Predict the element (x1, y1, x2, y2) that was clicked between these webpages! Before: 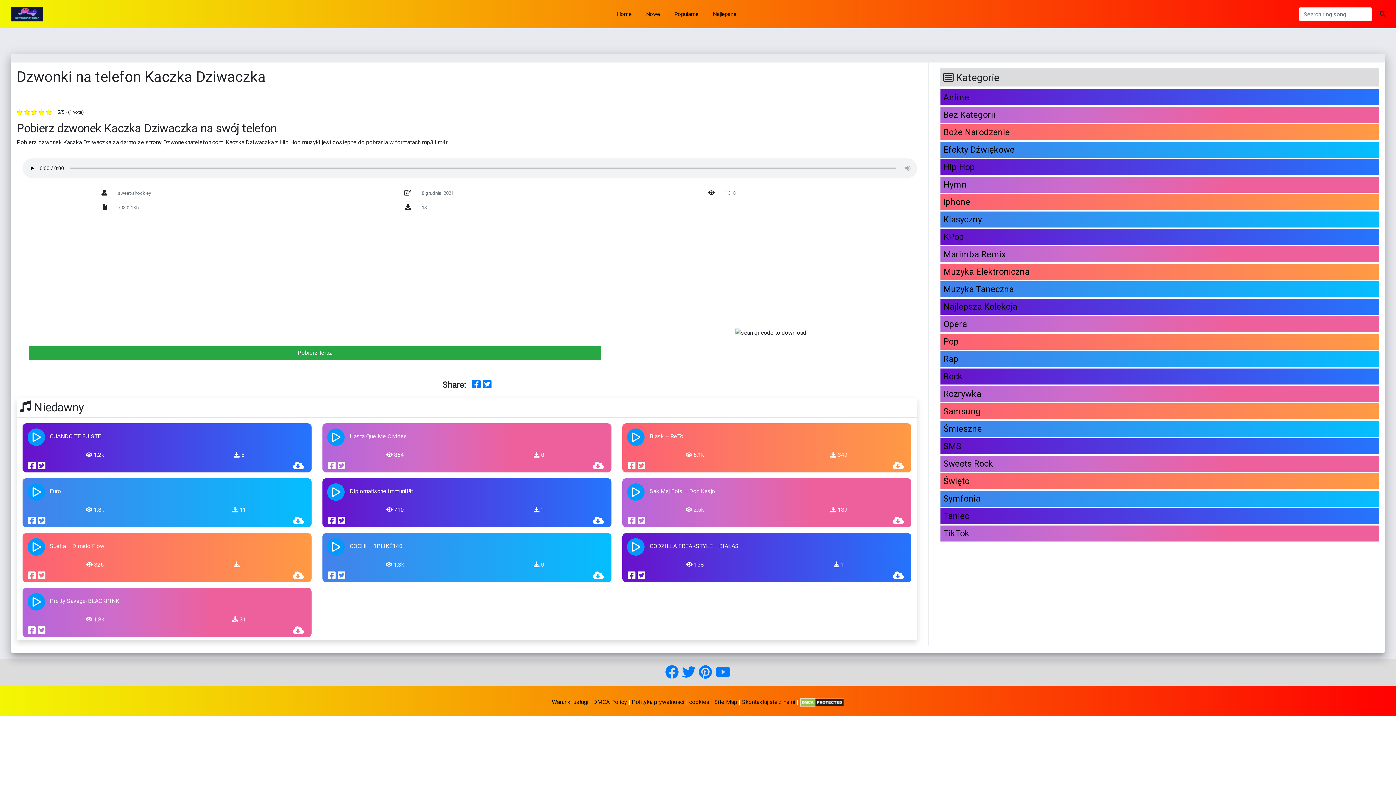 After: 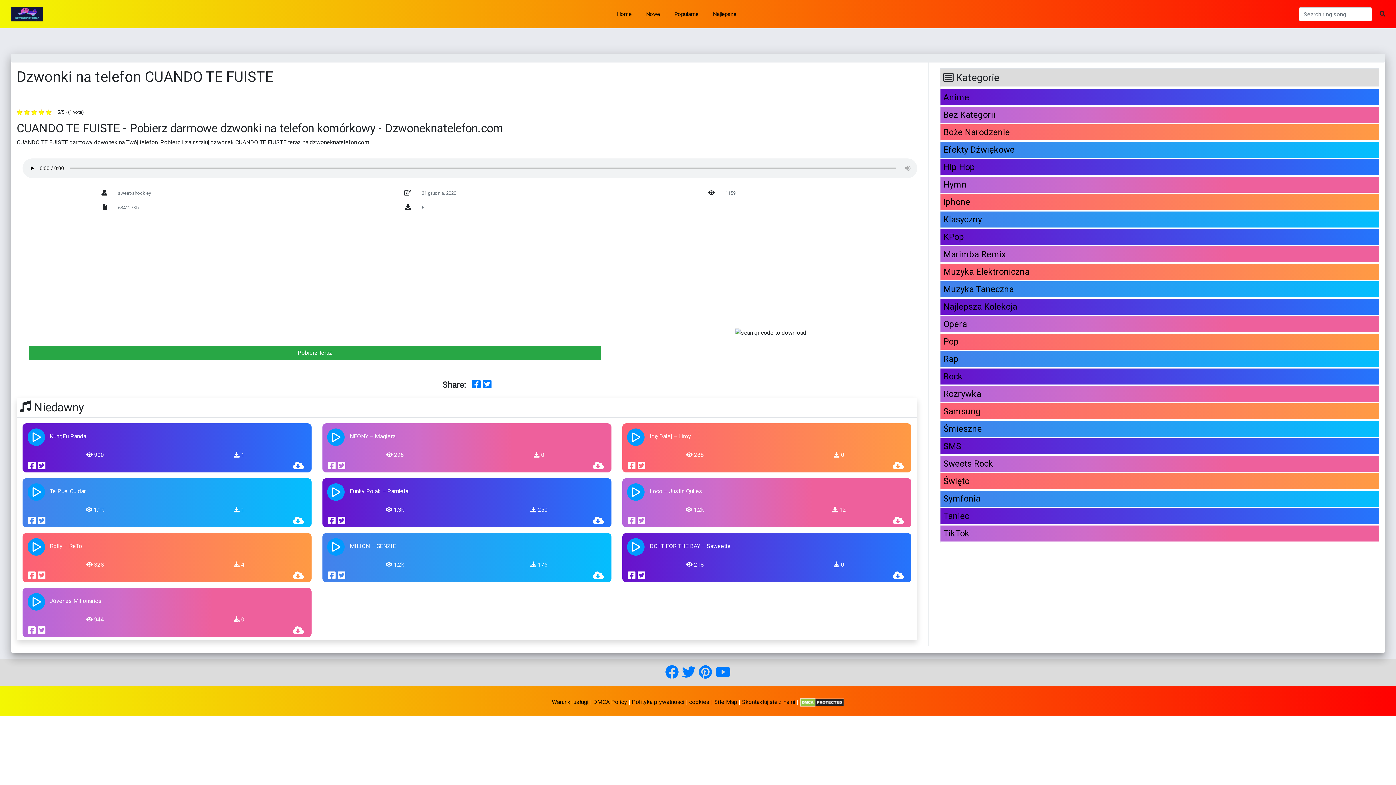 Action: bbox: (49, 432, 101, 441) label: CUANDO TE FUISTE